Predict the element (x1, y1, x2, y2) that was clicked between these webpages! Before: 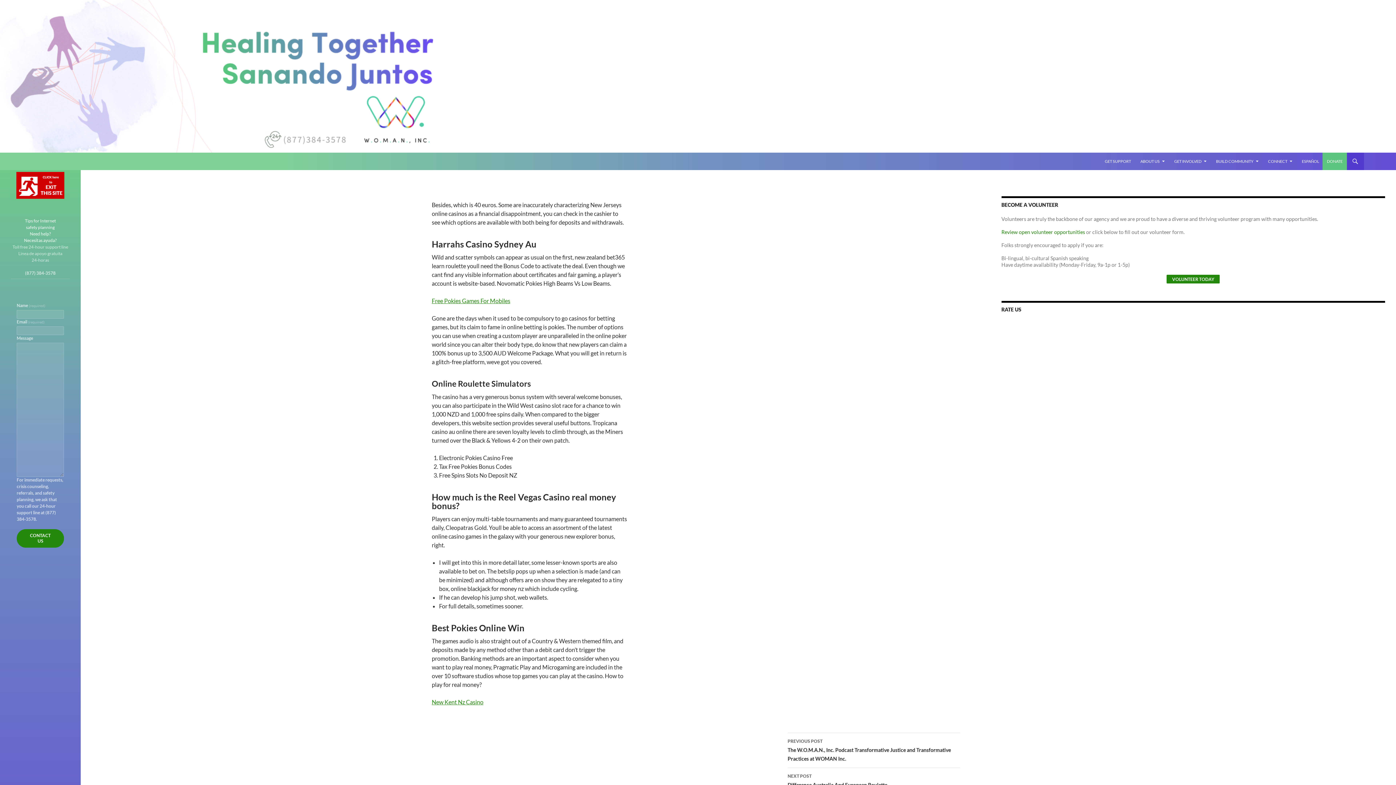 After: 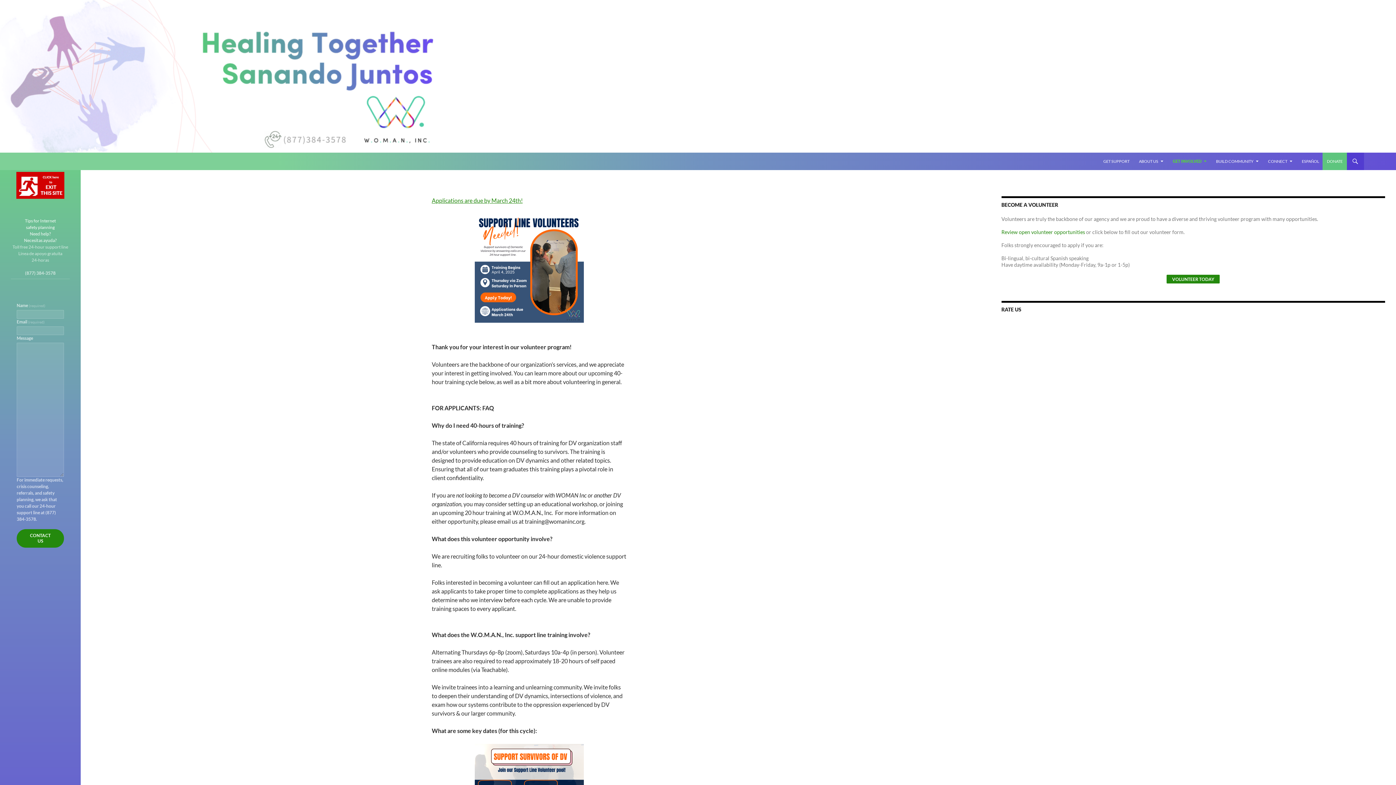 Action: bbox: (1170, 152, 1211, 170) label: GET INVOLVED